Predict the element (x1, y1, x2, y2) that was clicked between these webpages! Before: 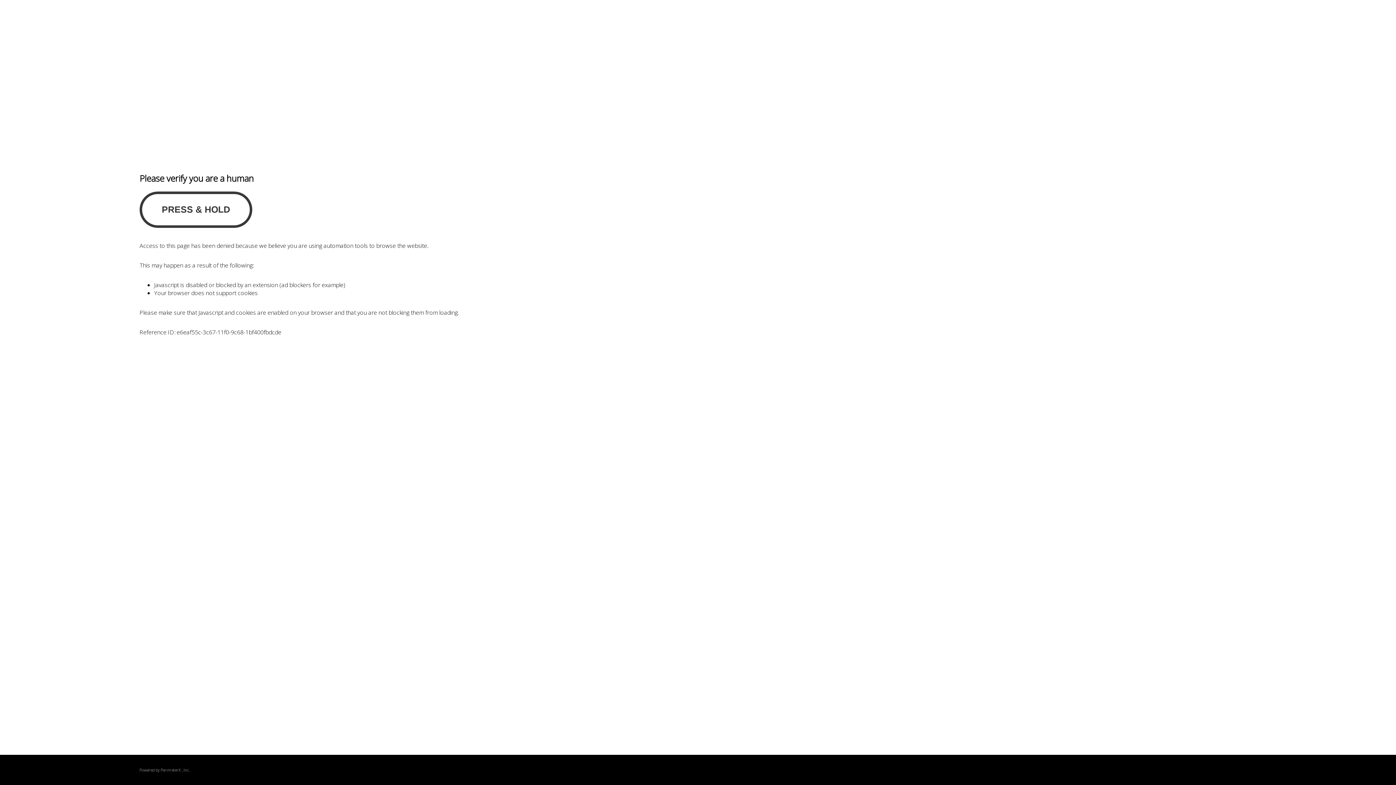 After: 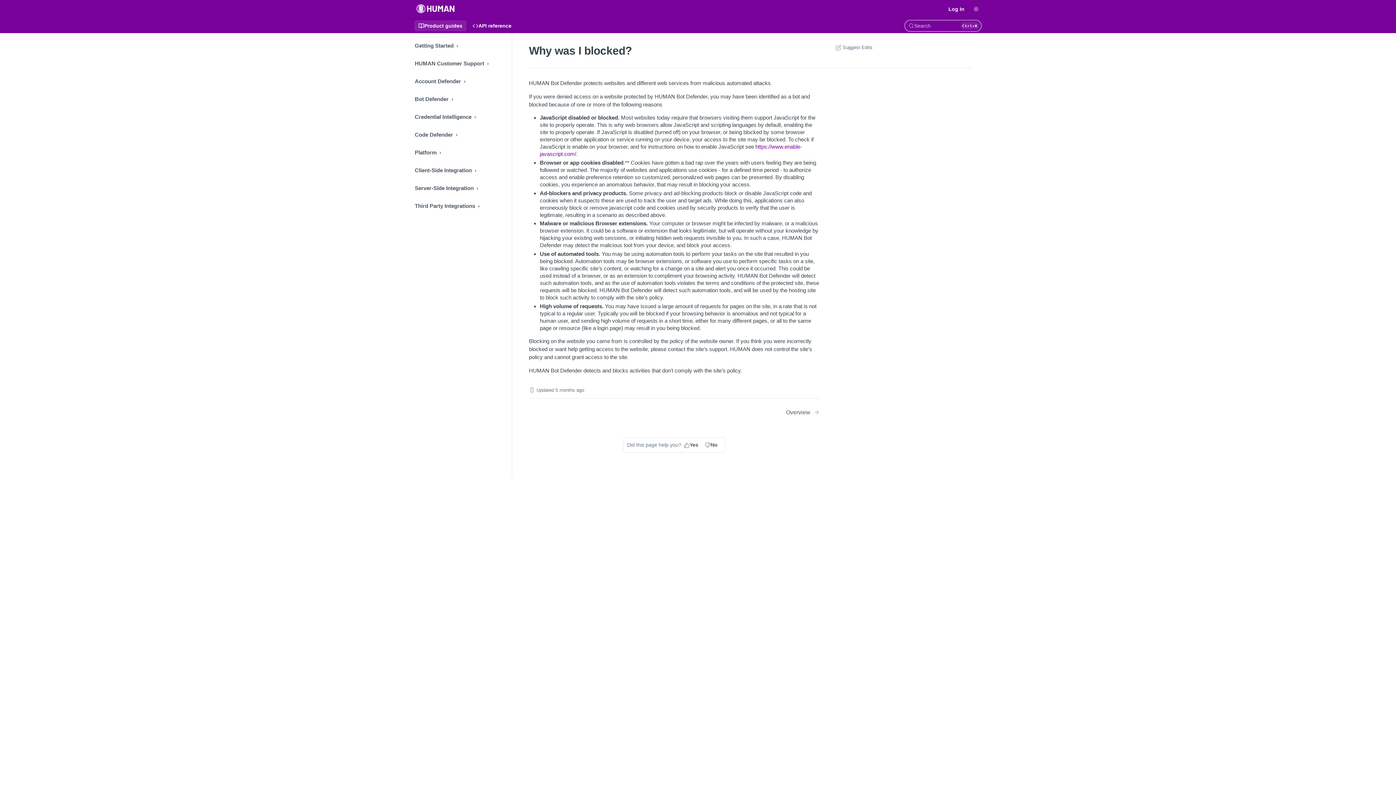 Action: bbox: (160, 767, 180, 773) label: PerimeterX